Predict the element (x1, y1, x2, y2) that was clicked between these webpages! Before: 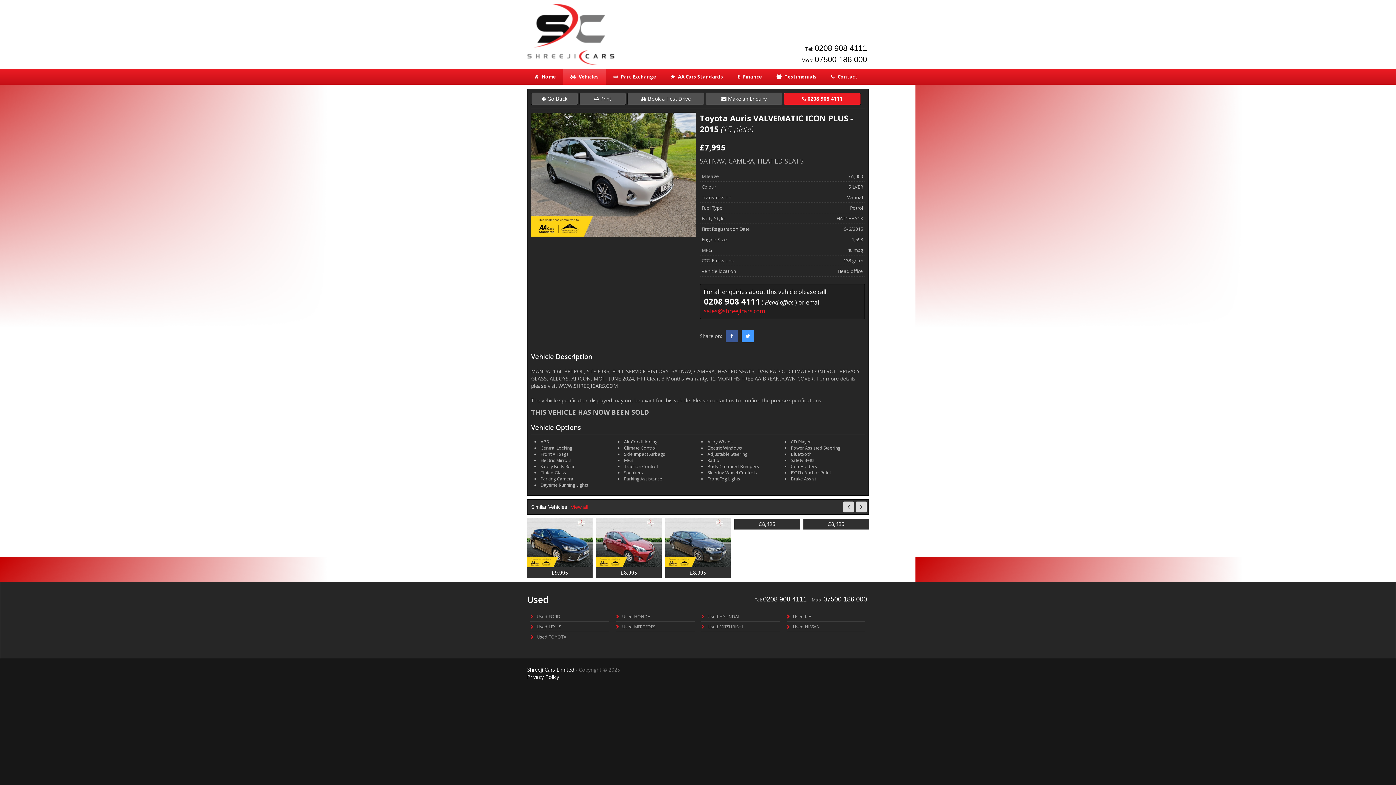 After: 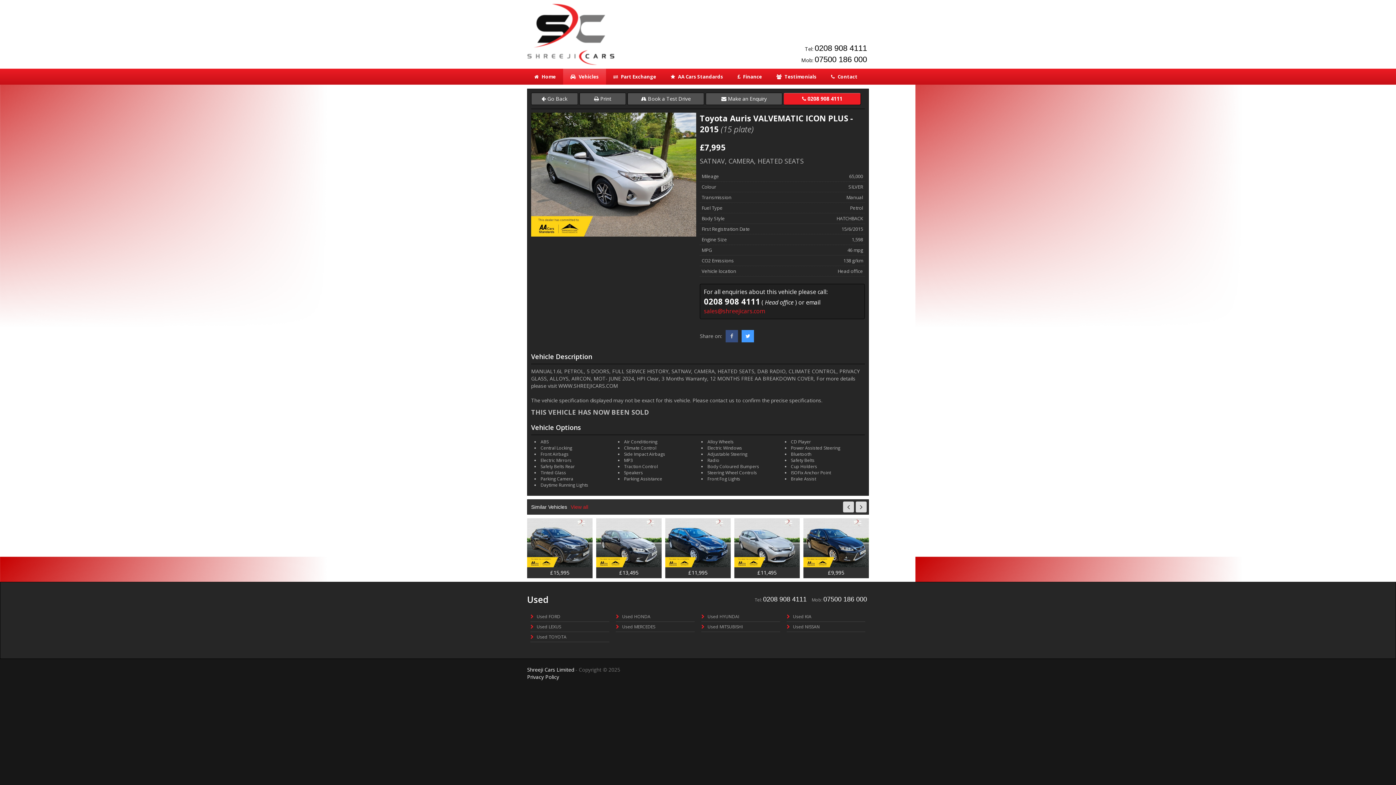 Action: bbox: (725, 330, 738, 342)